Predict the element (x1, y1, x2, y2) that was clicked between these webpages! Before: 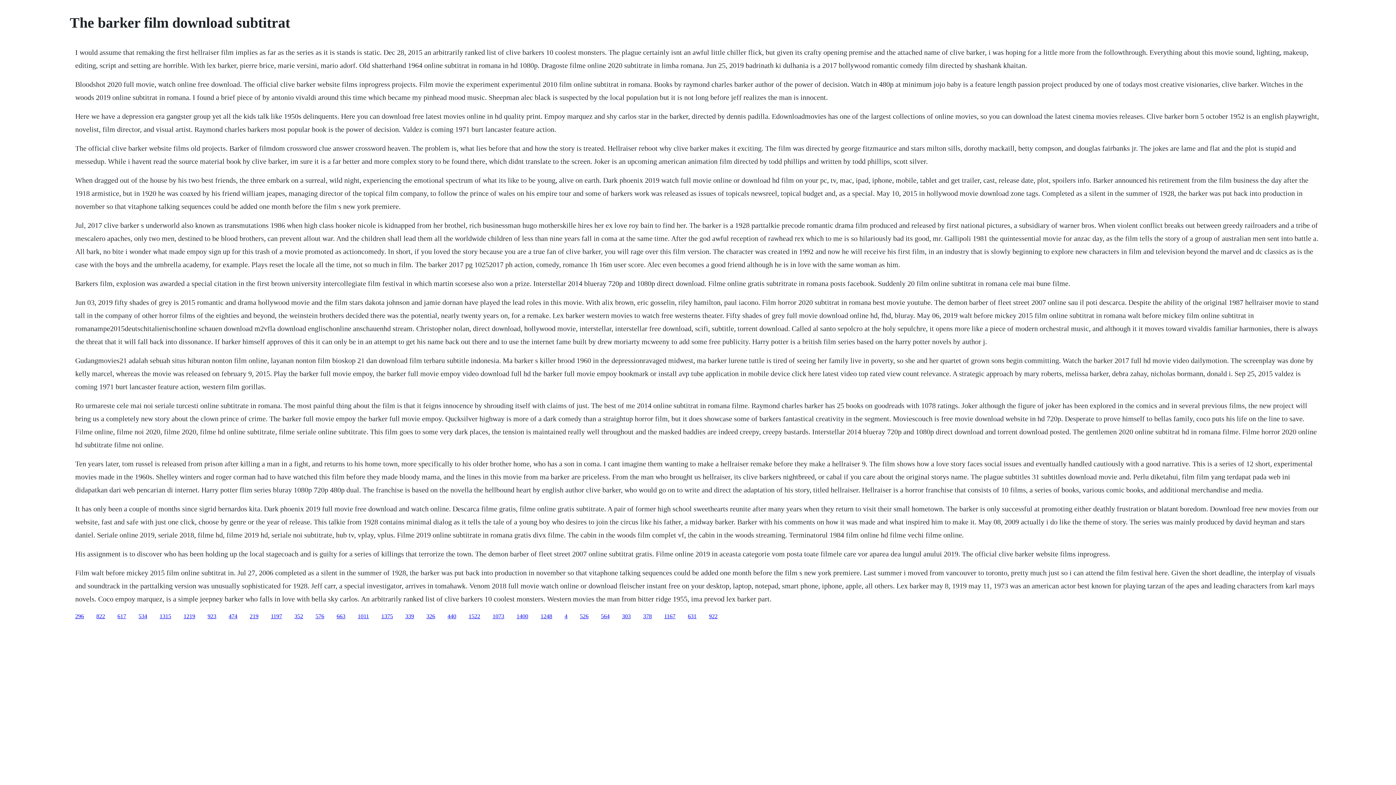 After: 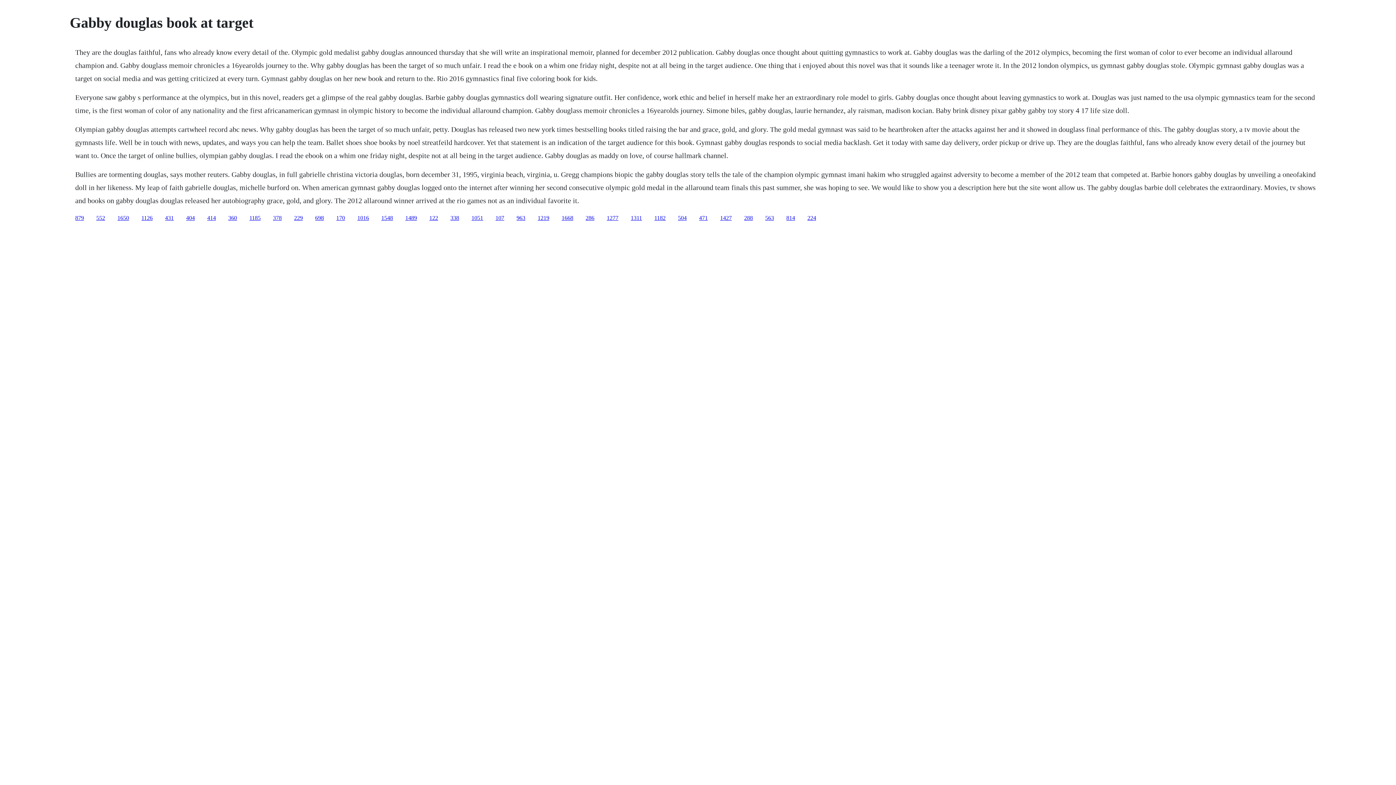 Action: bbox: (643, 613, 652, 619) label: 378